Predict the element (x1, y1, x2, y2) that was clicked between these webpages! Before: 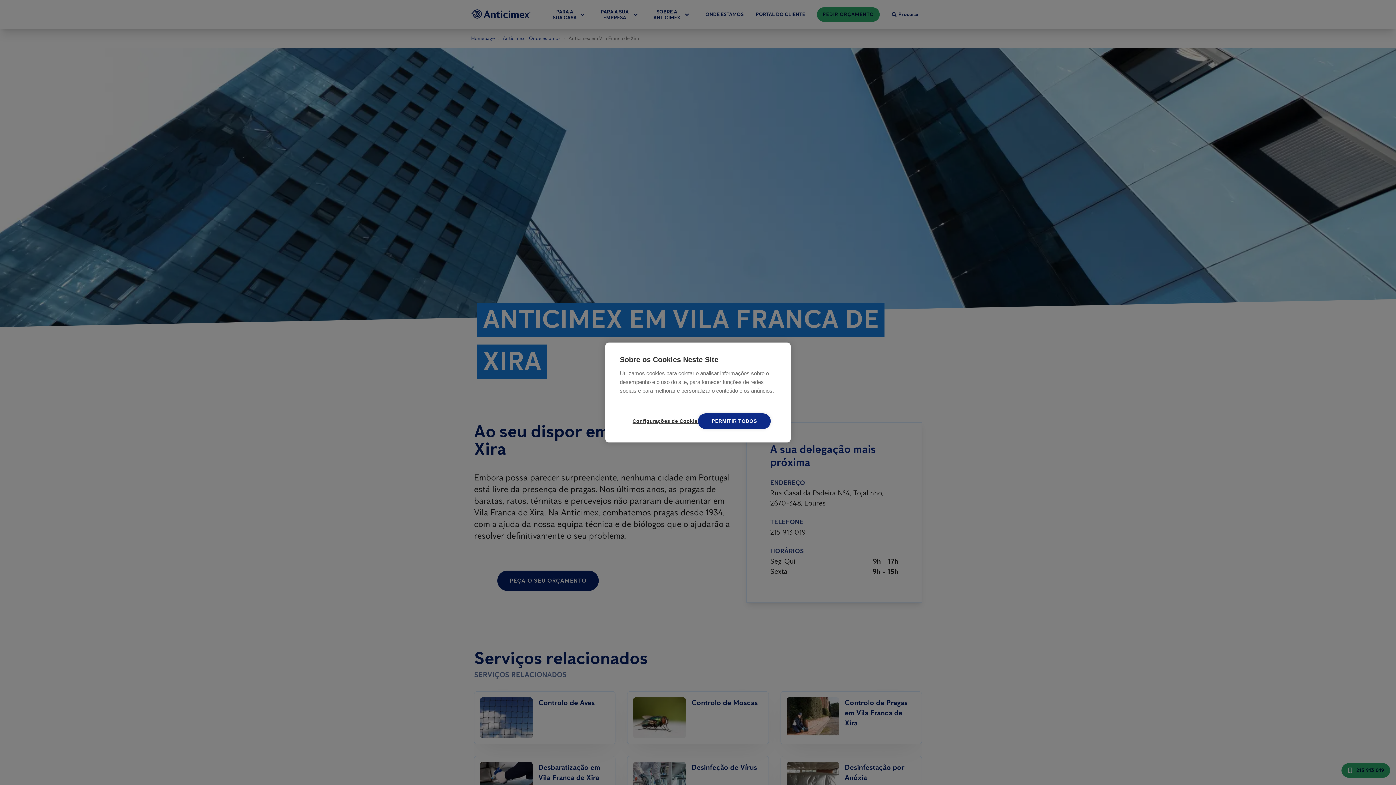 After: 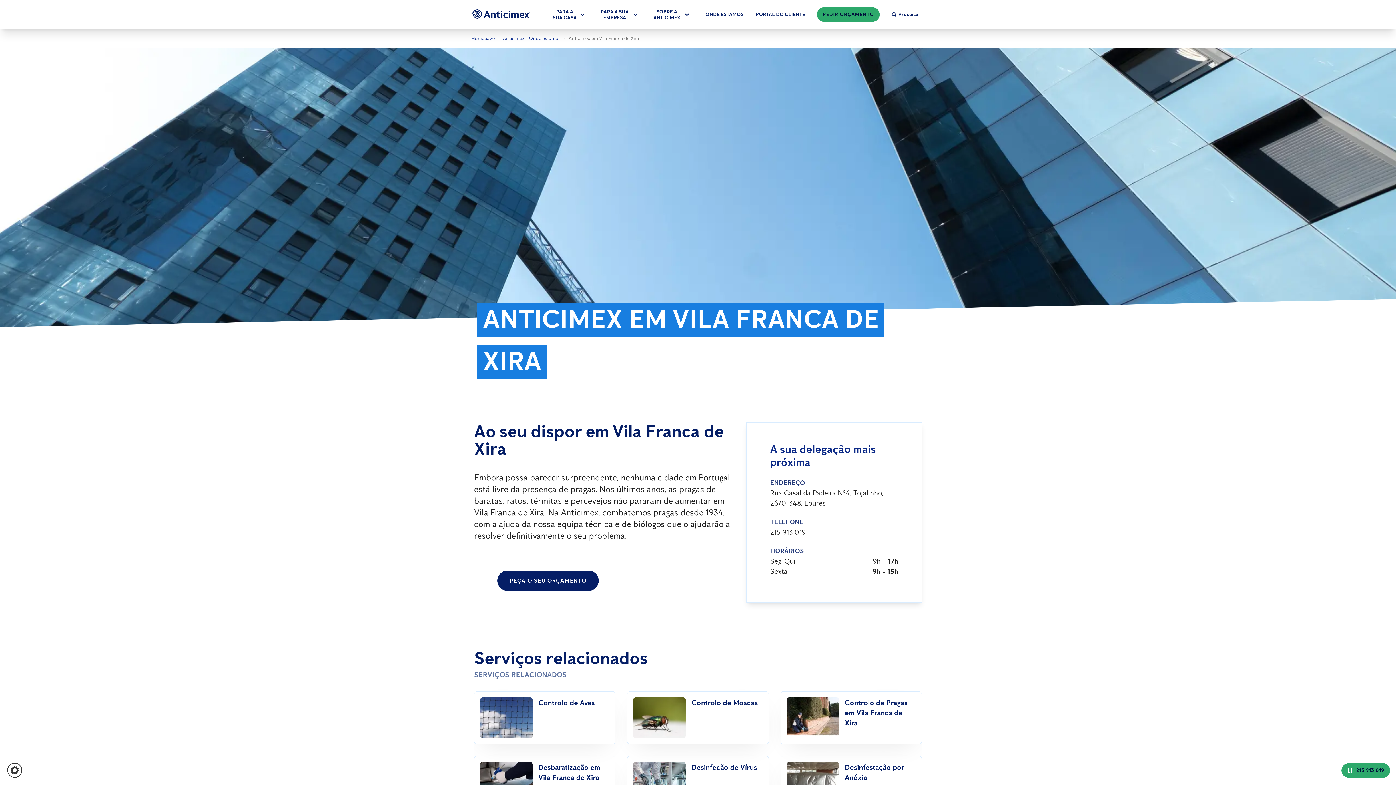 Action: label: PERMITIR TODOS bbox: (698, 413, 770, 429)